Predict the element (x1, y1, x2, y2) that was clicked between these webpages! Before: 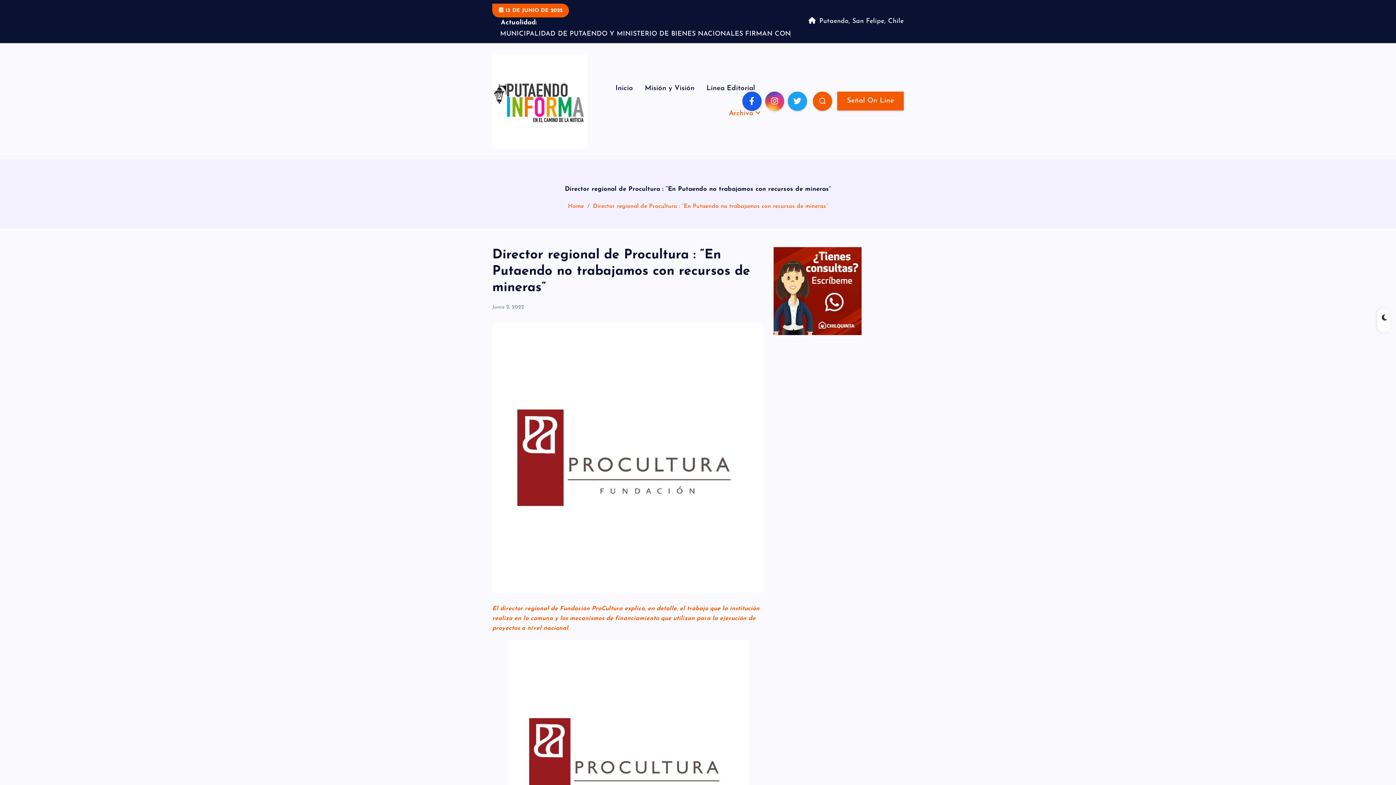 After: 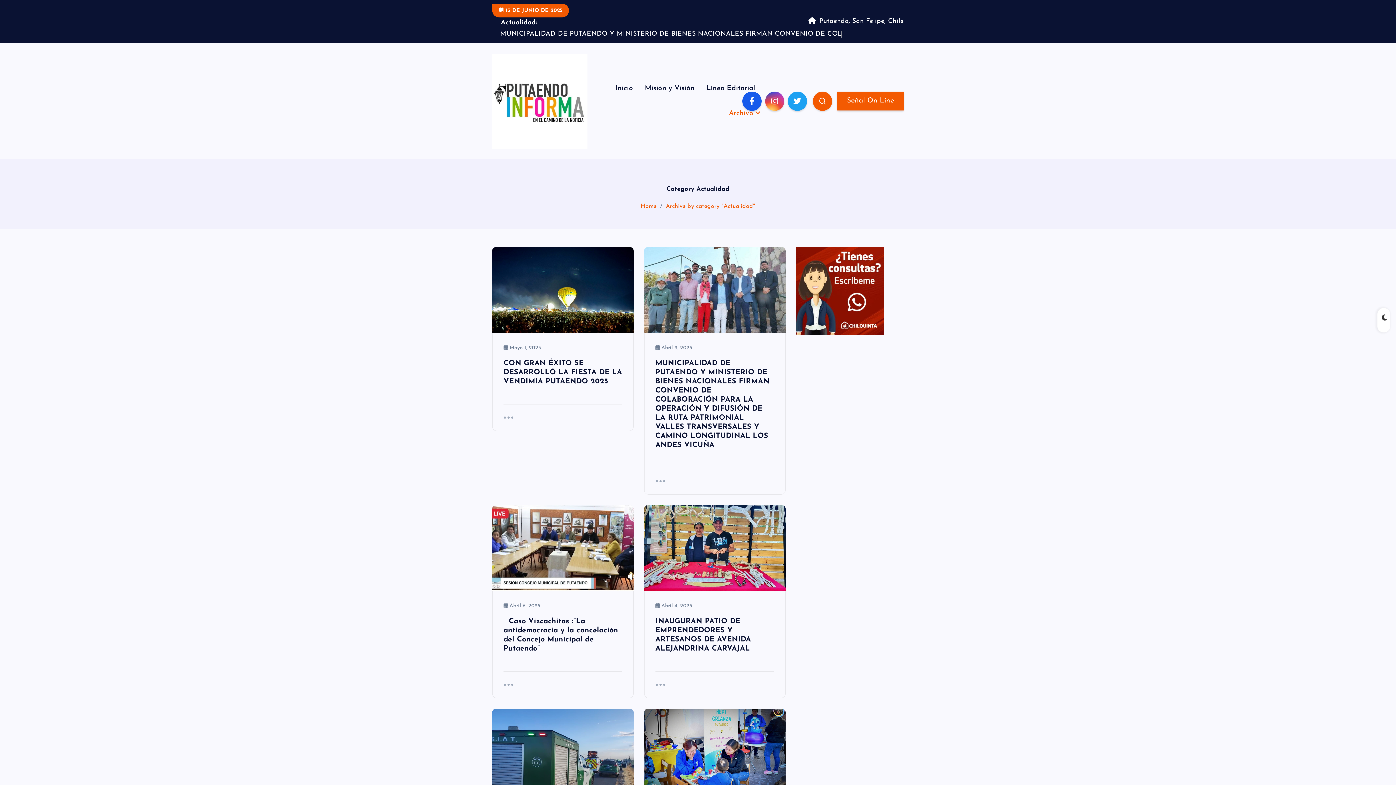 Action: label: Archivo bbox: (723, 101, 760, 126)